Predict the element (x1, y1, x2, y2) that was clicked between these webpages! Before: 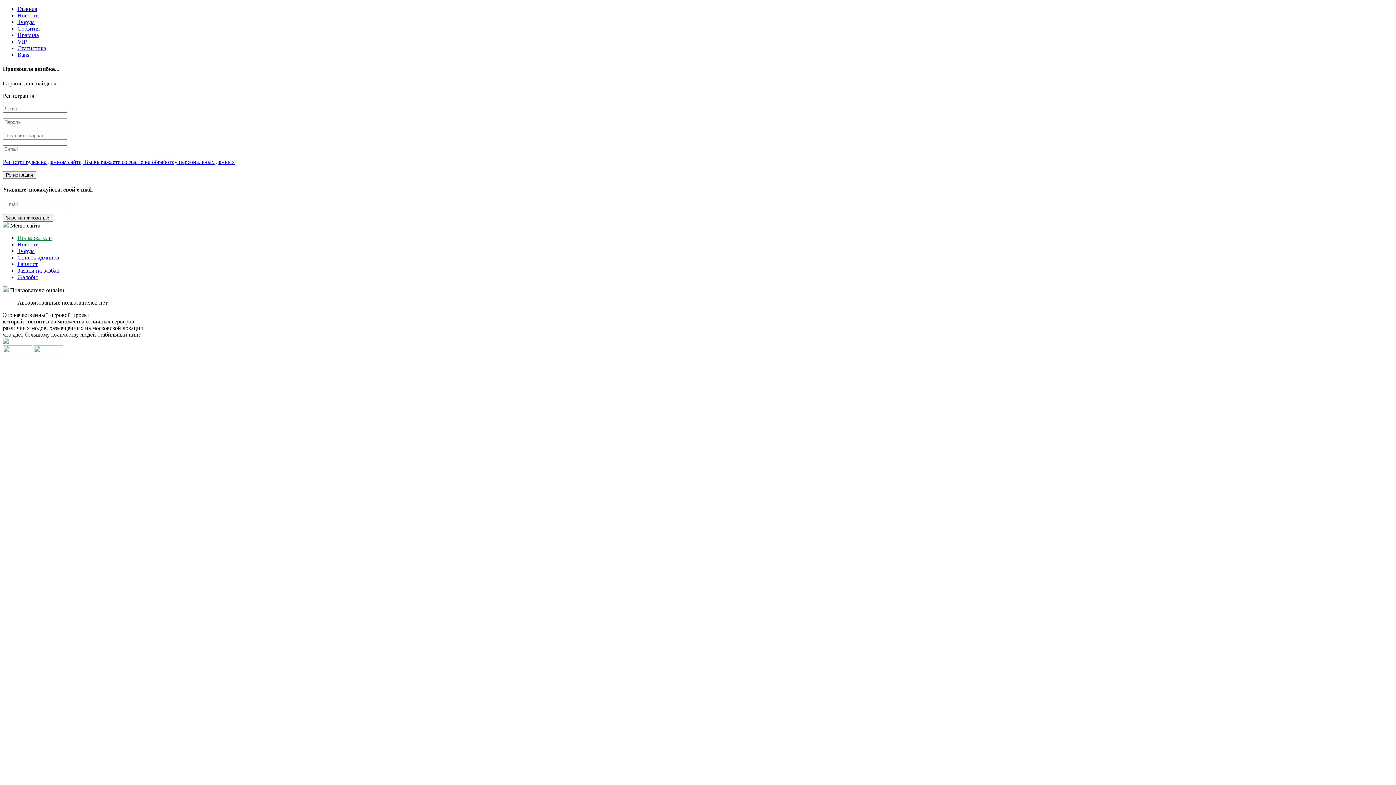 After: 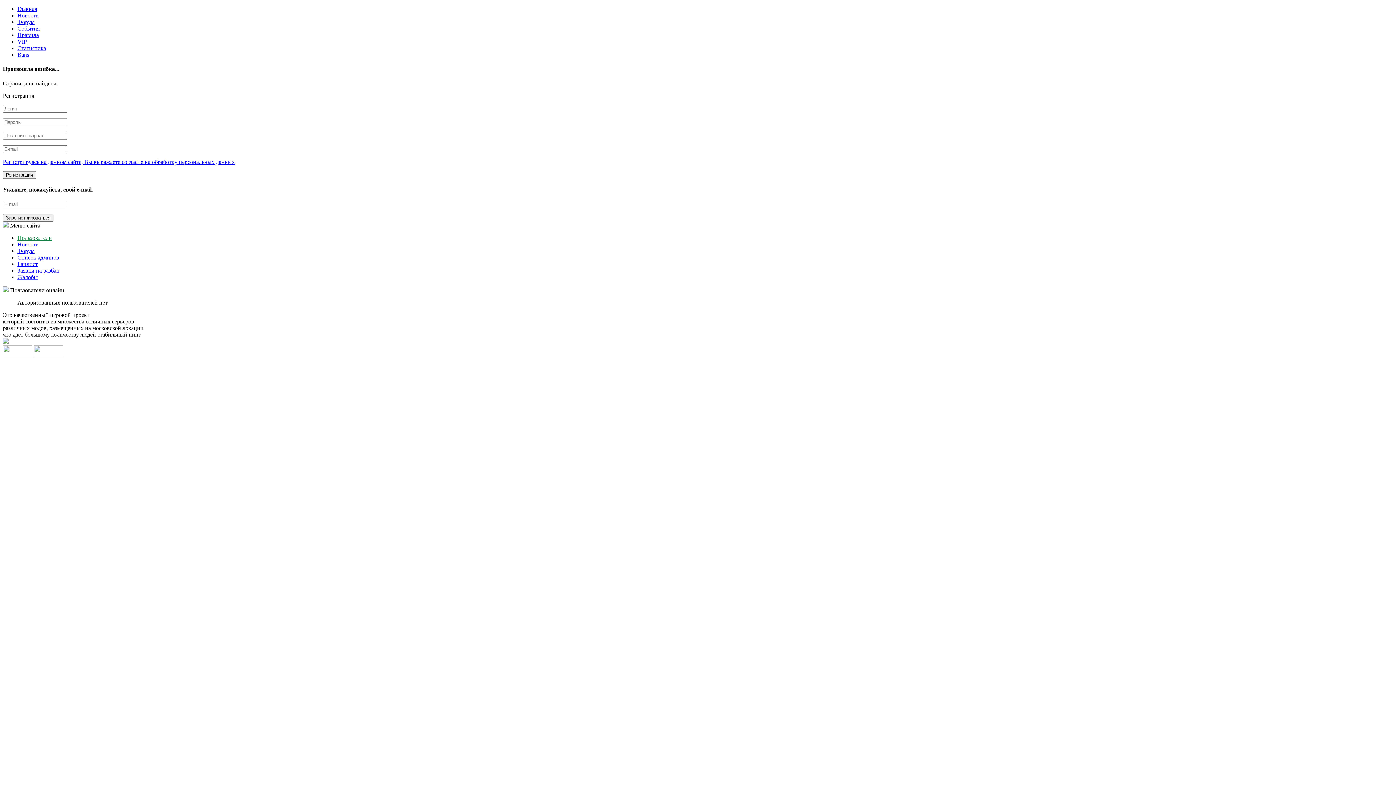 Action: bbox: (33, 352, 63, 358)